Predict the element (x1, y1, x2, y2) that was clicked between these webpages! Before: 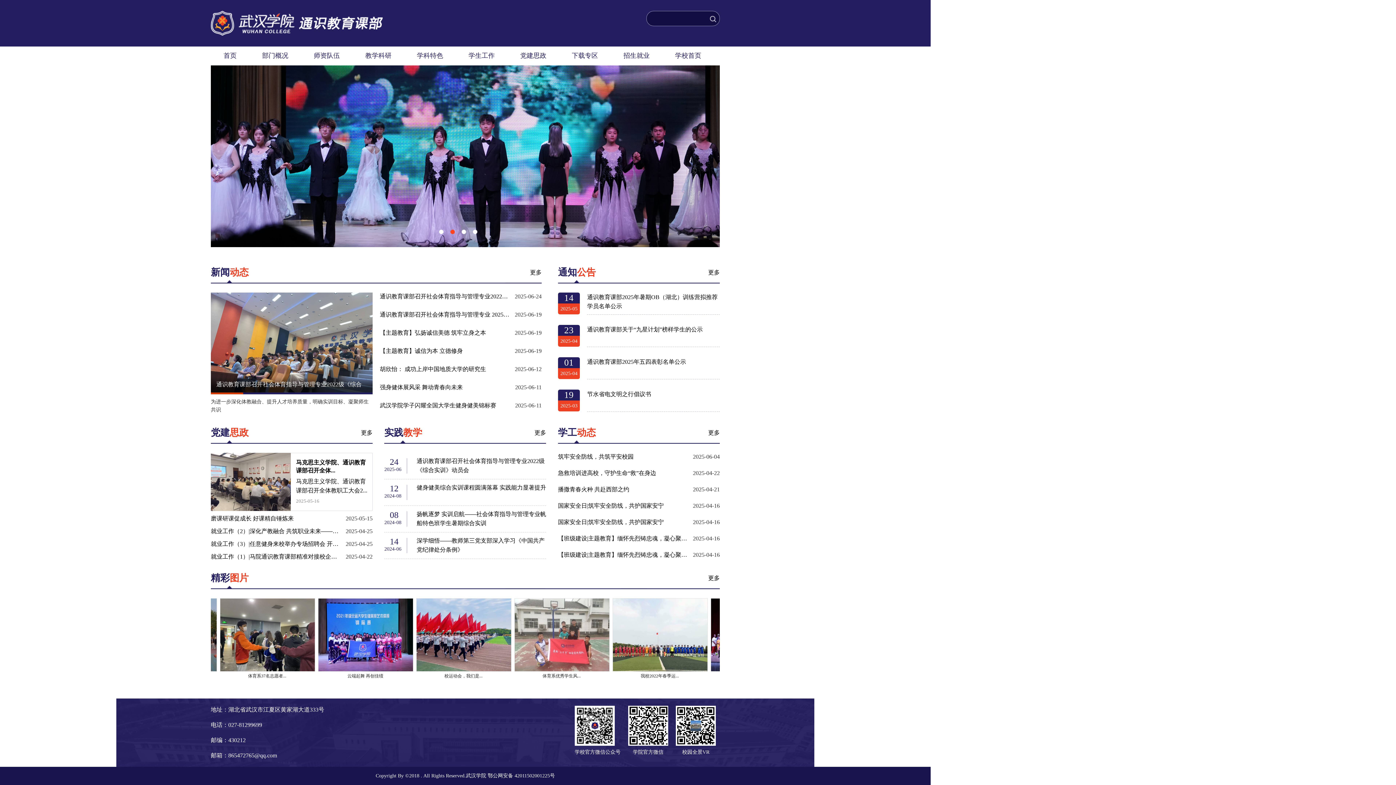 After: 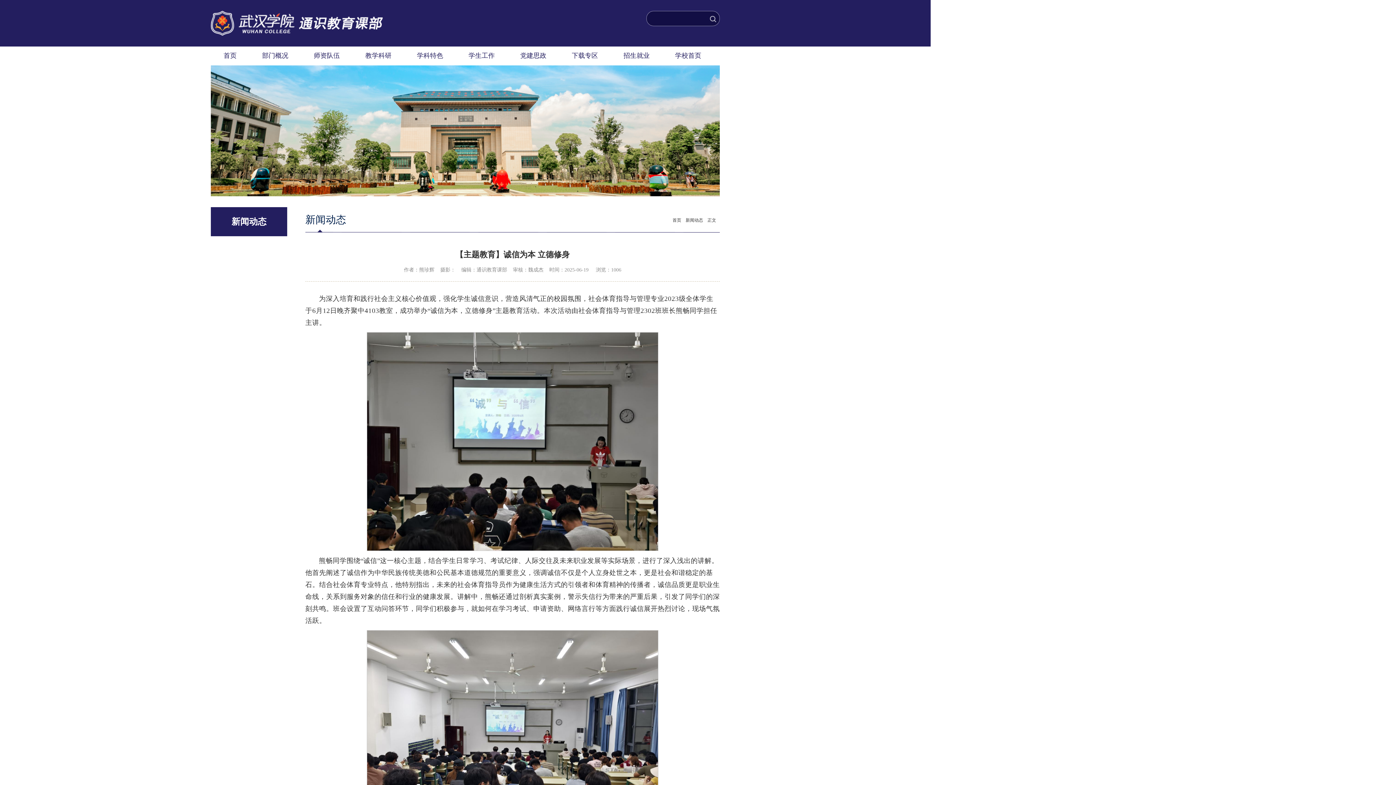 Action: label: 【主题教育】诚信为本 立德修身 bbox: (380, 347, 509, 355)